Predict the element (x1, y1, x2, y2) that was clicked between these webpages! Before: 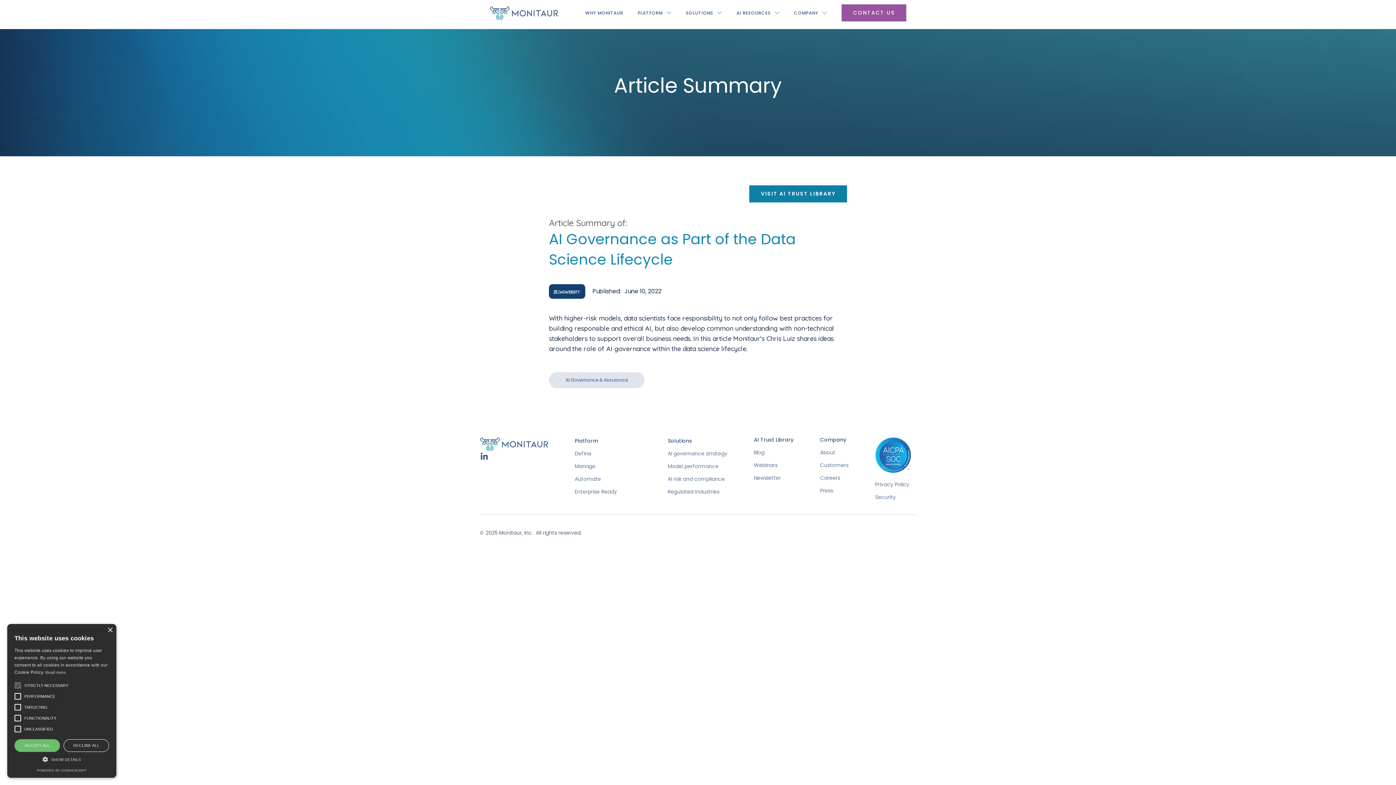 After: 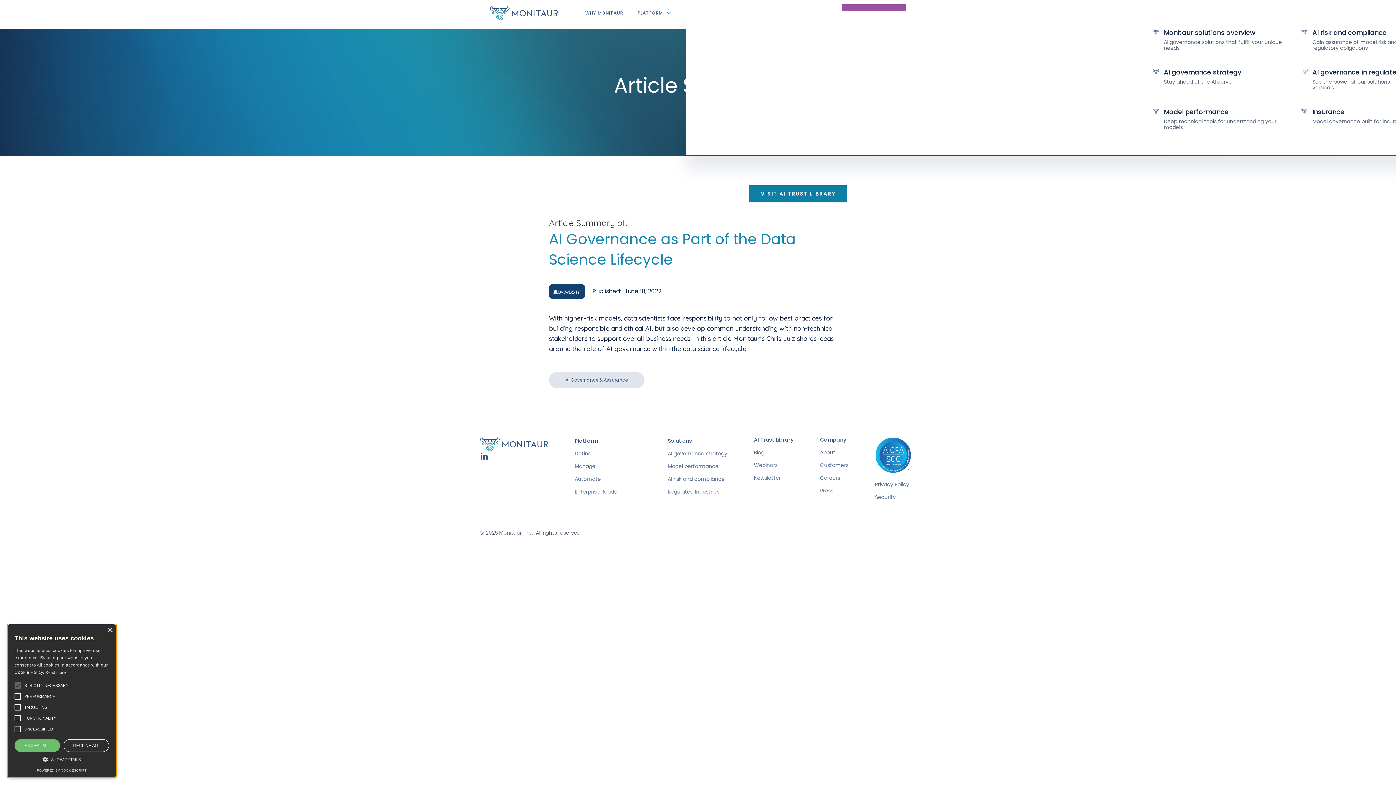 Action: label: SOLUTIONS bbox: (686, 0, 722, 25)